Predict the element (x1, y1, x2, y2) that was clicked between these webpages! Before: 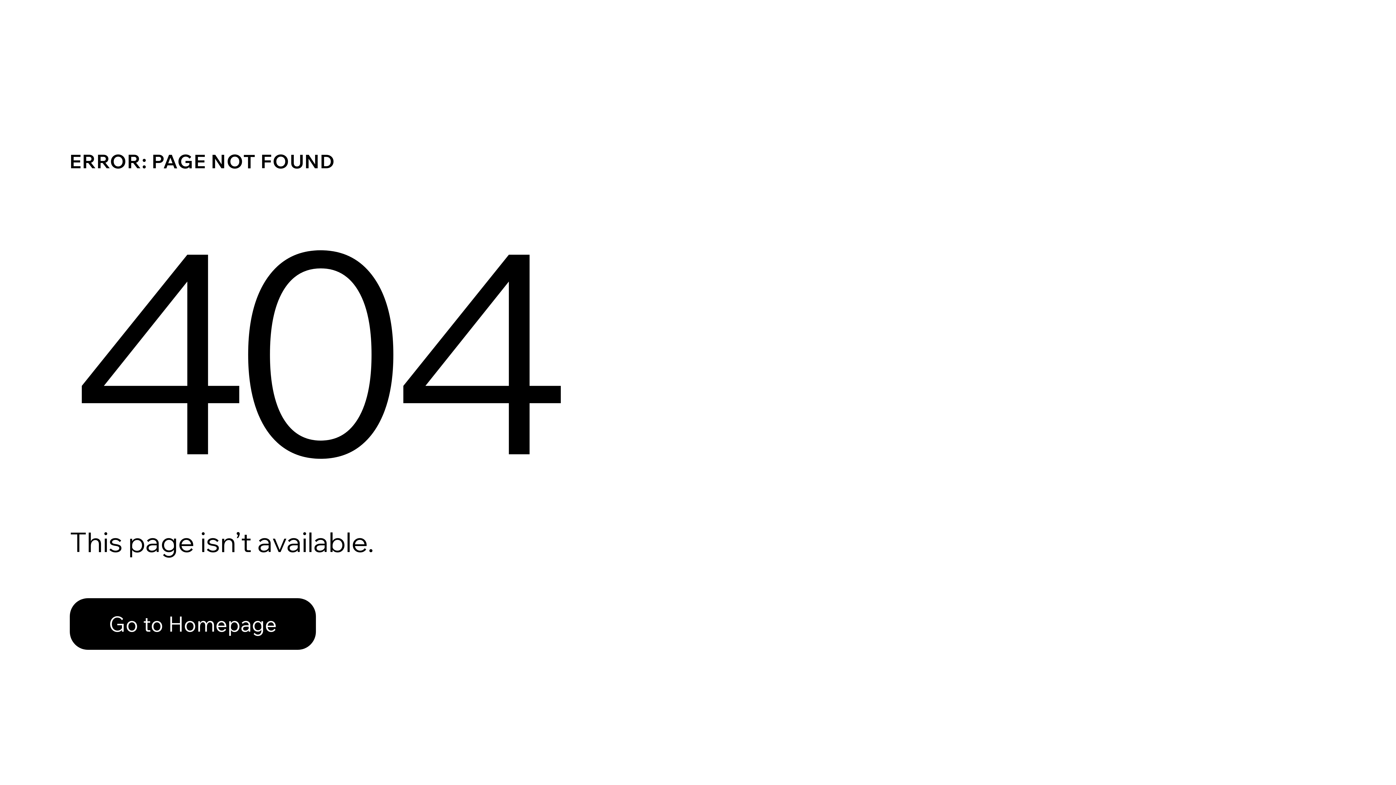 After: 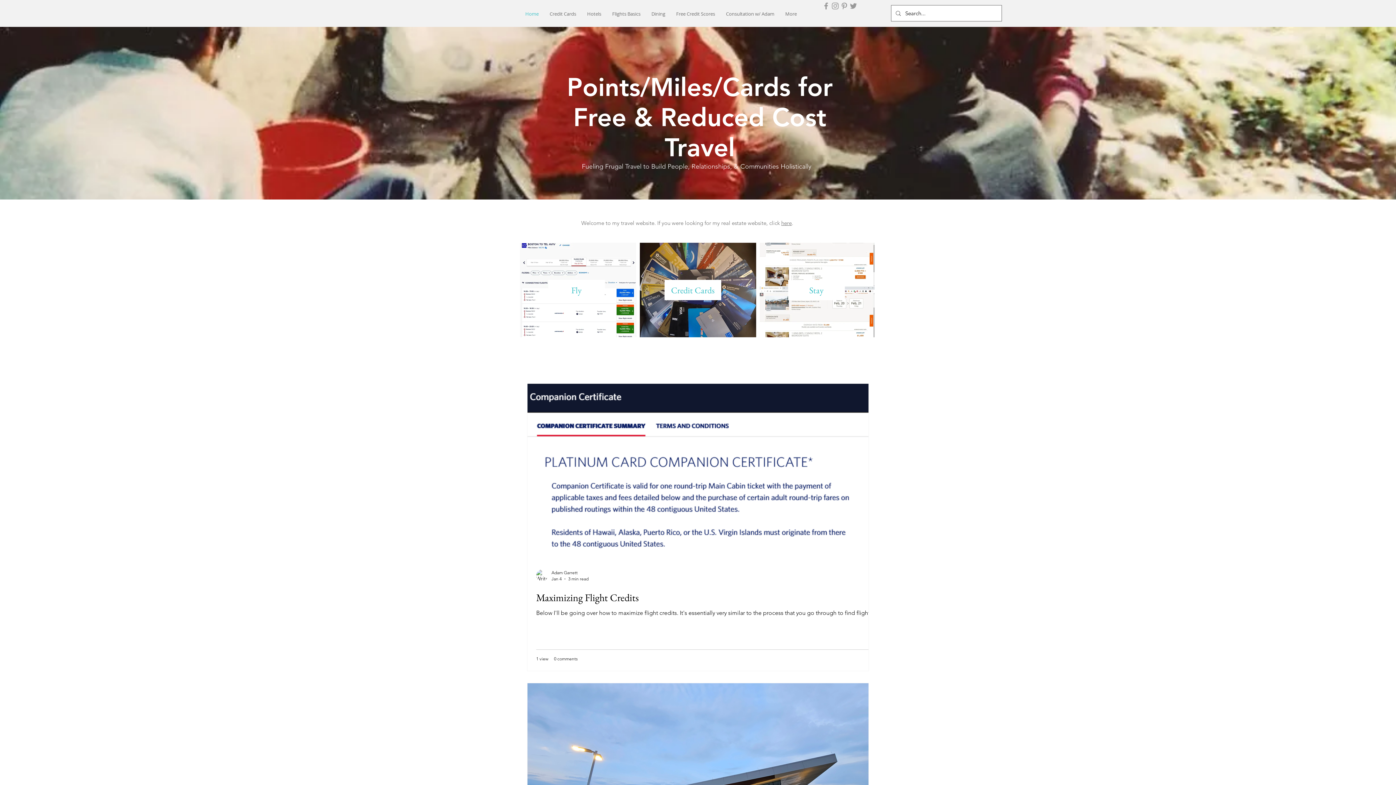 Action: bbox: (69, 598, 316, 650) label: Go to Homepage